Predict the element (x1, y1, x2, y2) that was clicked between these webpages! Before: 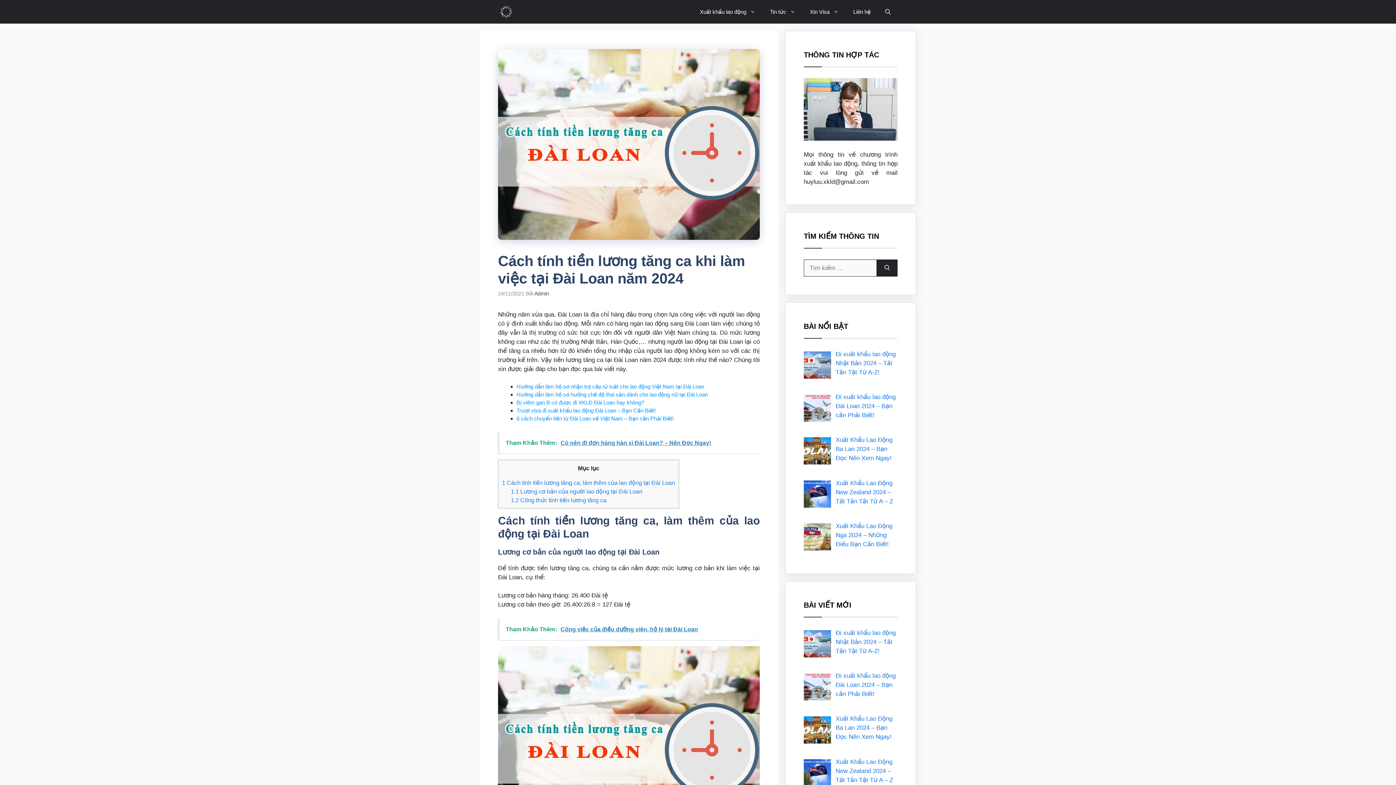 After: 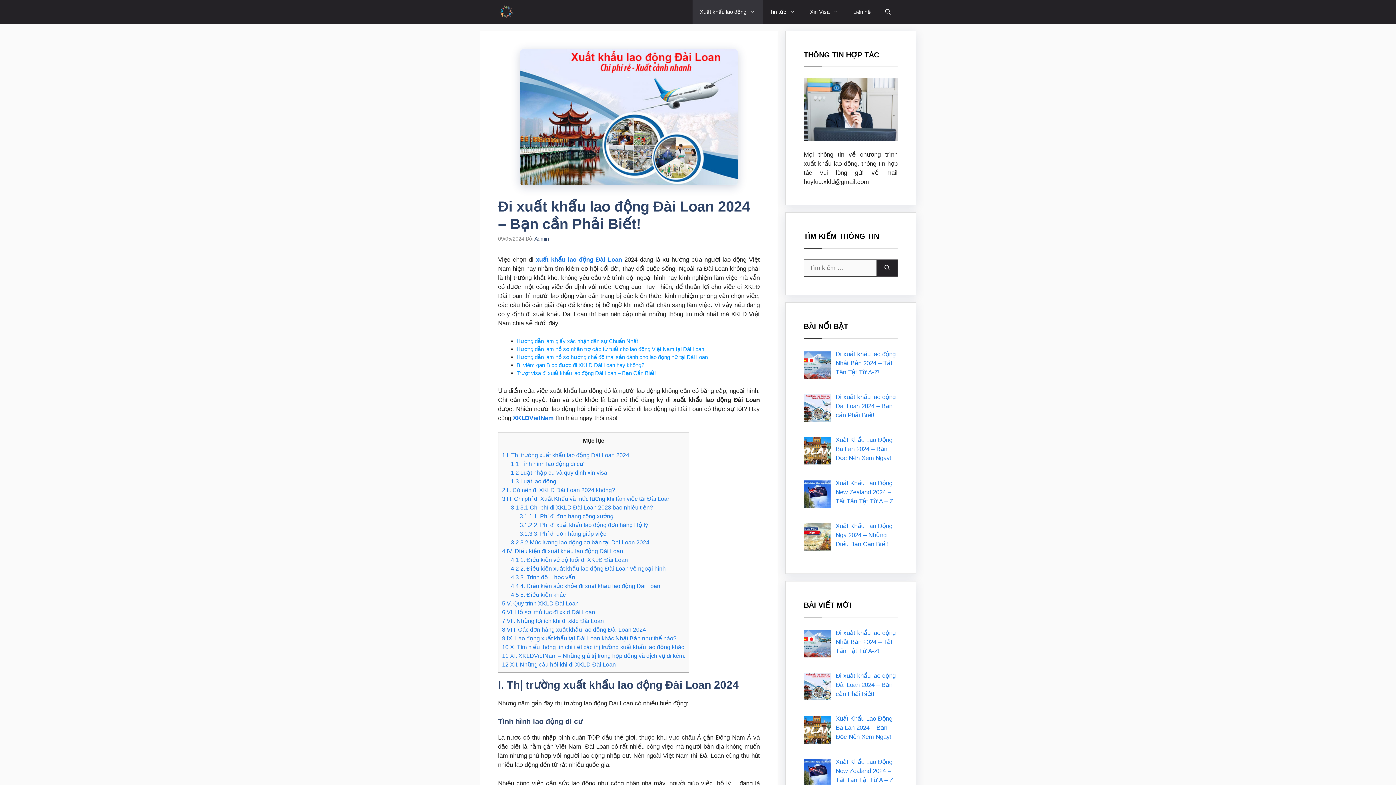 Action: bbox: (835, 393, 895, 418) label: Đi xuất khẩu lao động Đài Loan 2024 – Bạn cần Phải Biết!